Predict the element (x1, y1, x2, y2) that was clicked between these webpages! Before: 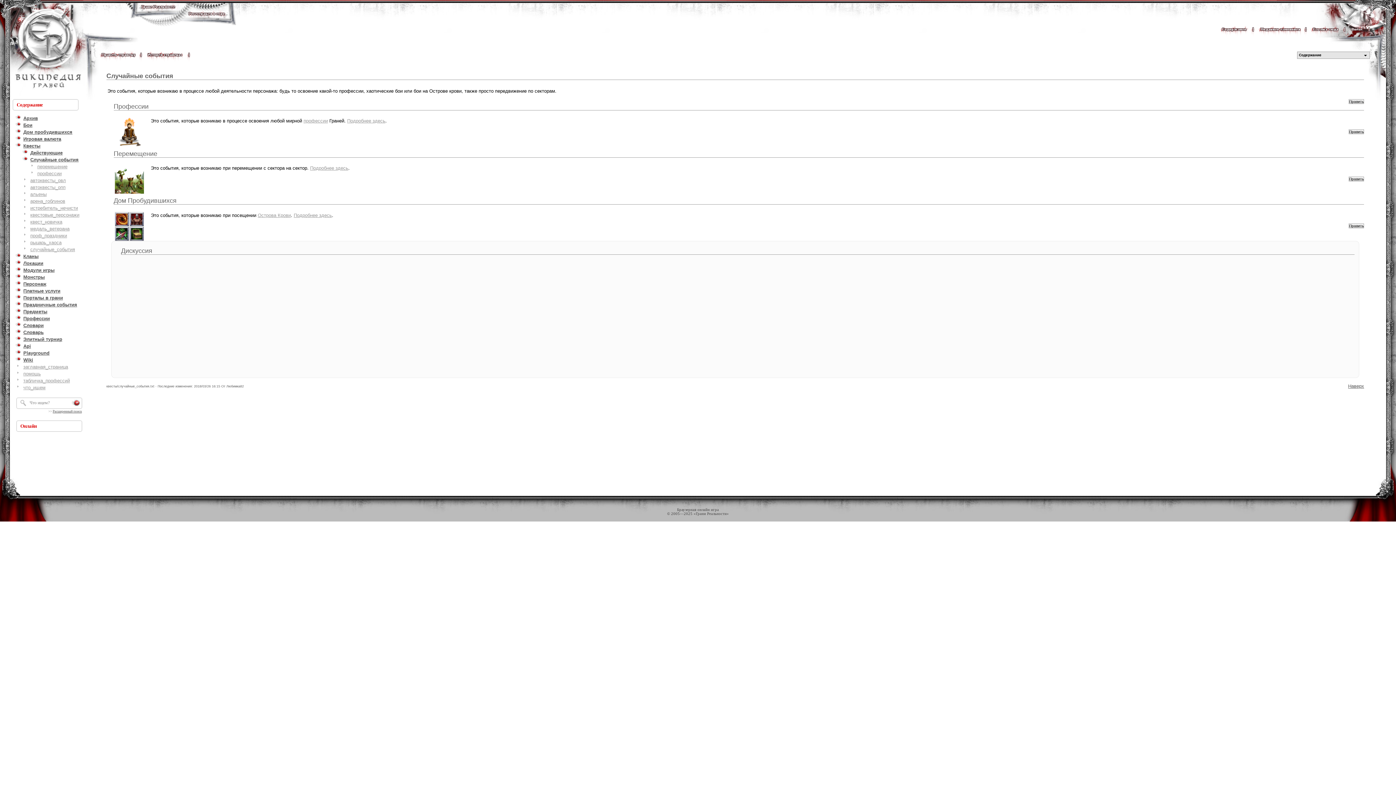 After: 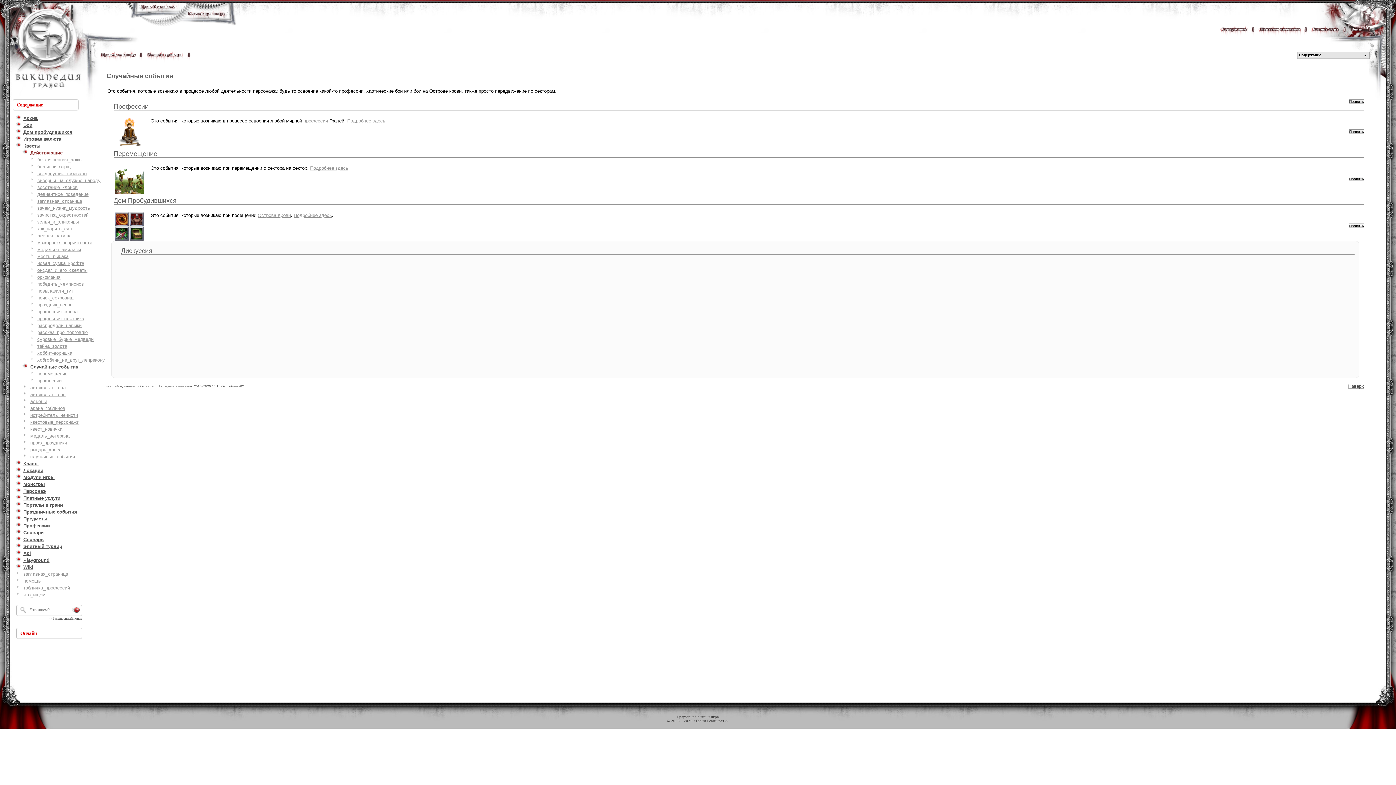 Action: label: Действующие bbox: (30, 150, 62, 155)